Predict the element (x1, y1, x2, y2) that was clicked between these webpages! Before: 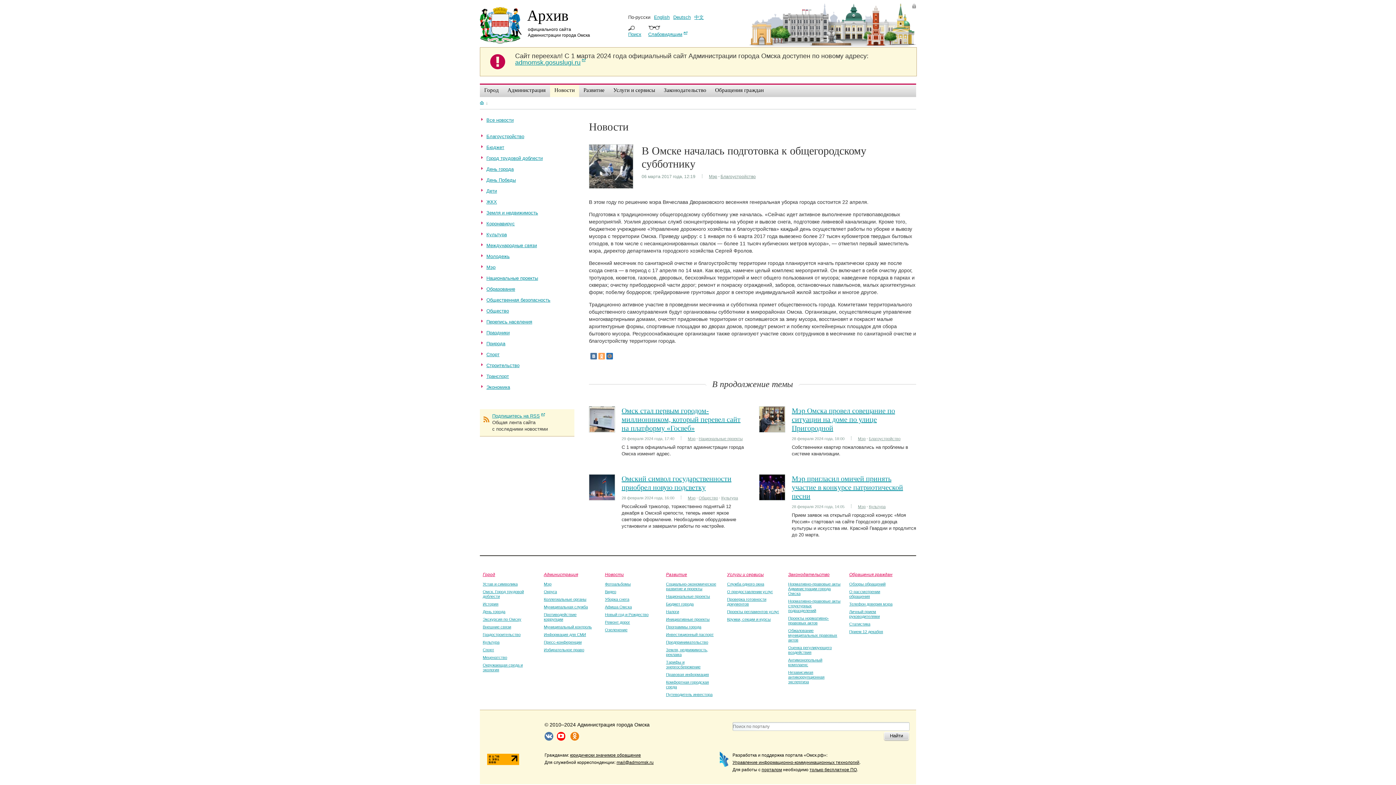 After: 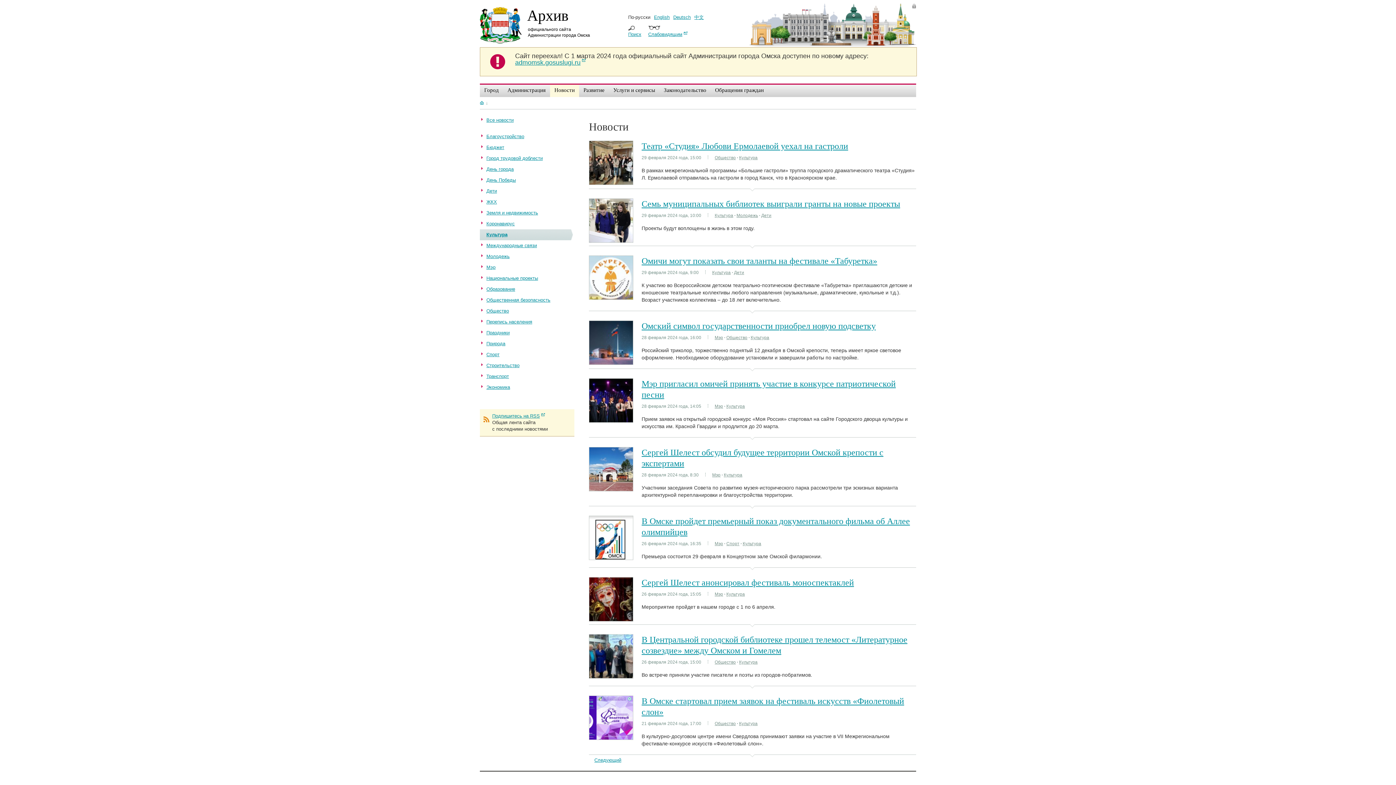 Action: bbox: (721, 496, 738, 500) label: Культура